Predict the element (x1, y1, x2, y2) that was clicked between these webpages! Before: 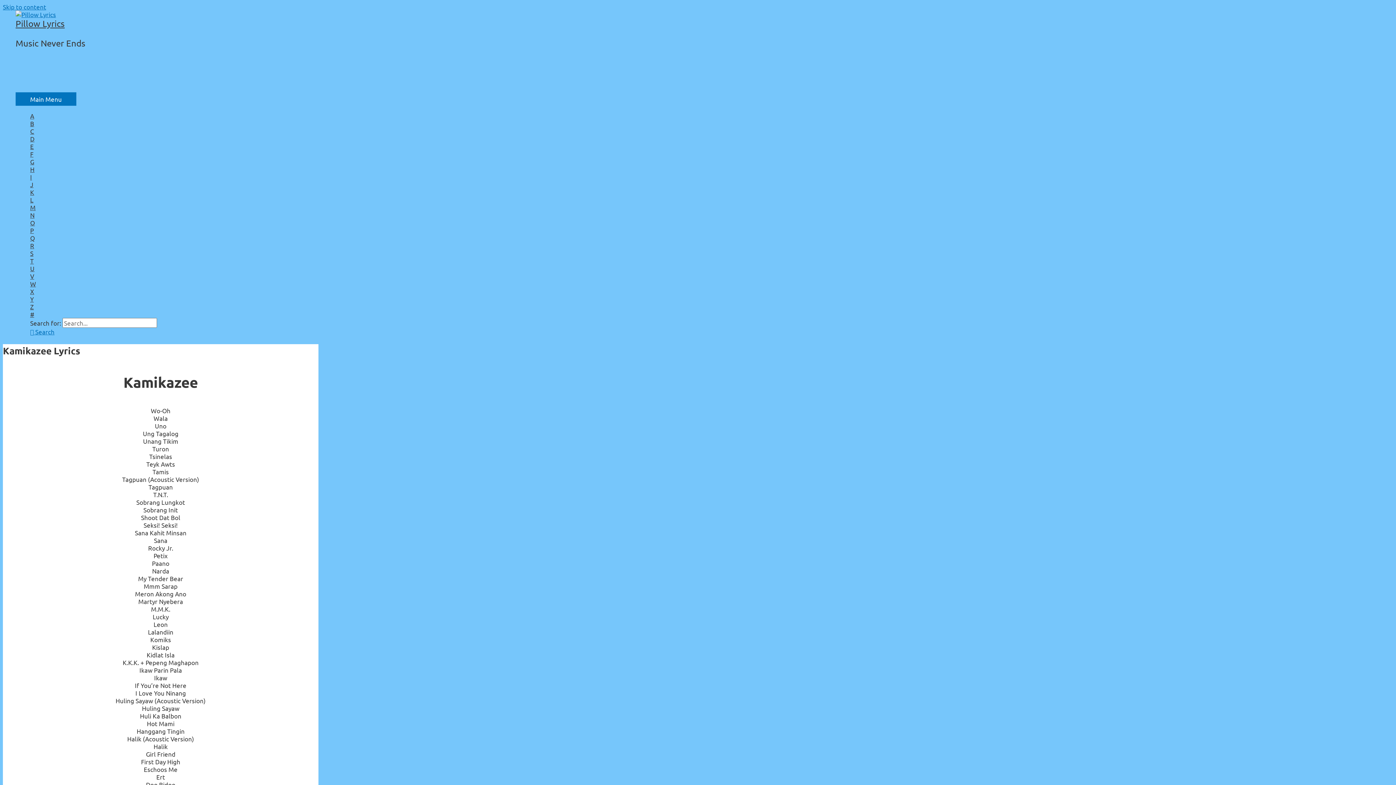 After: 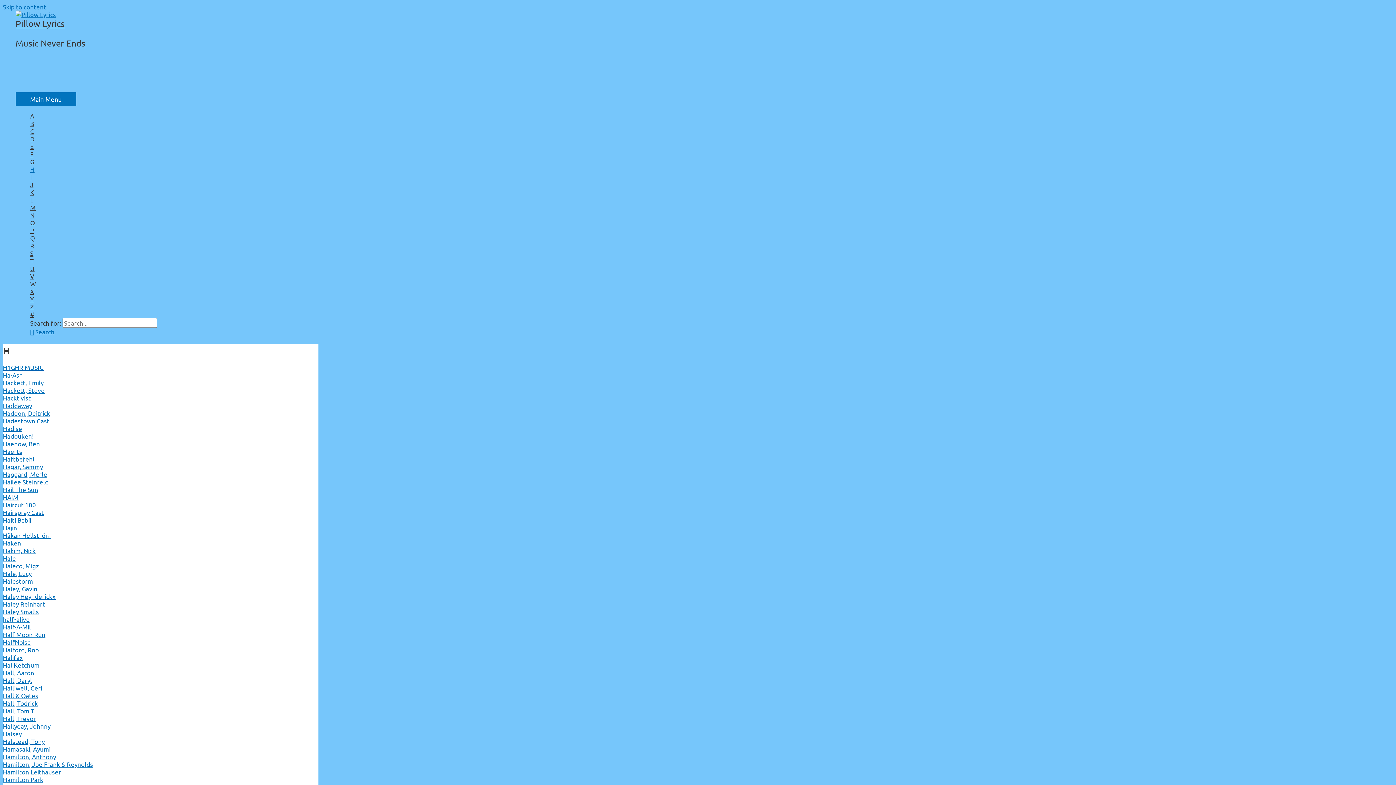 Action: bbox: (30, 165, 1380, 173) label: H